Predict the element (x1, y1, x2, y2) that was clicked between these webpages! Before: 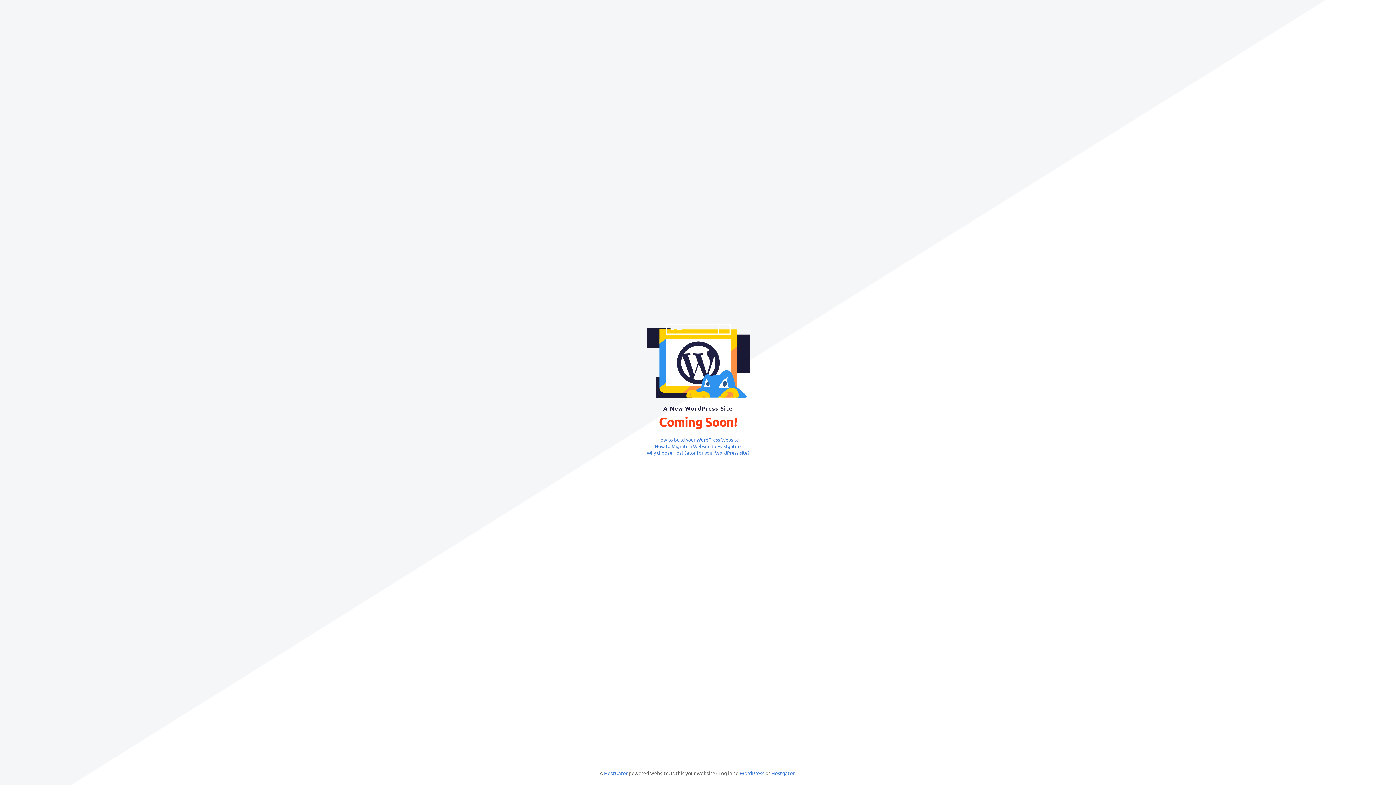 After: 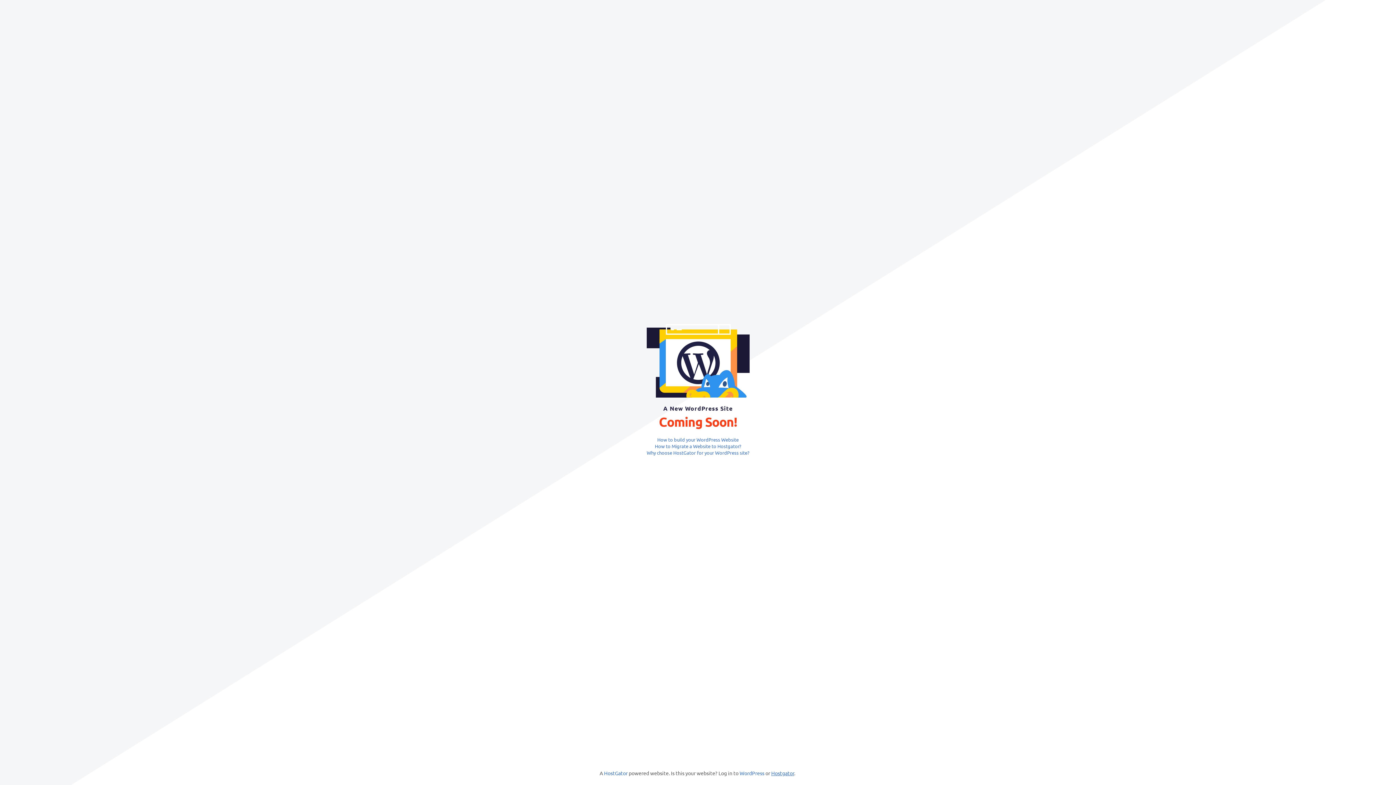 Action: label: Hostgator bbox: (771, 770, 794, 776)